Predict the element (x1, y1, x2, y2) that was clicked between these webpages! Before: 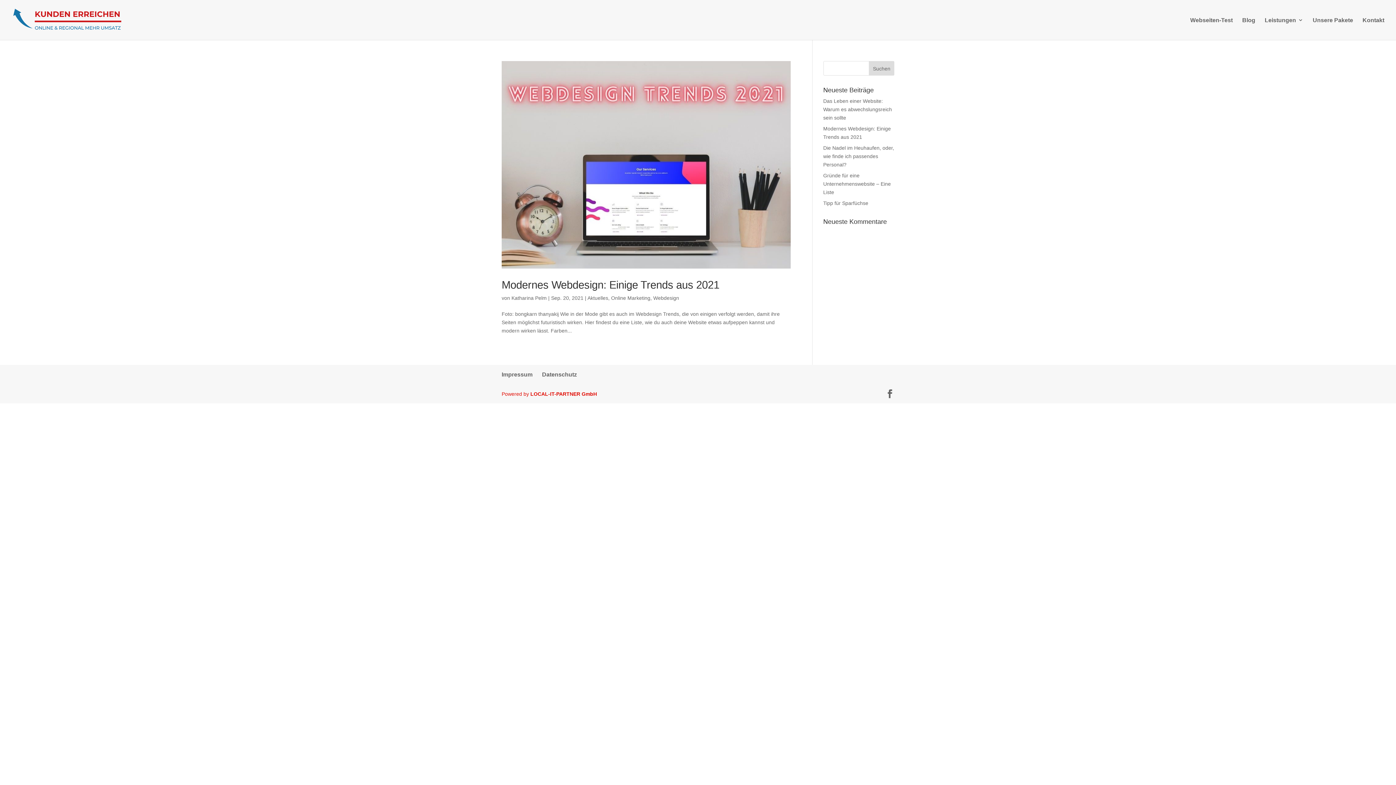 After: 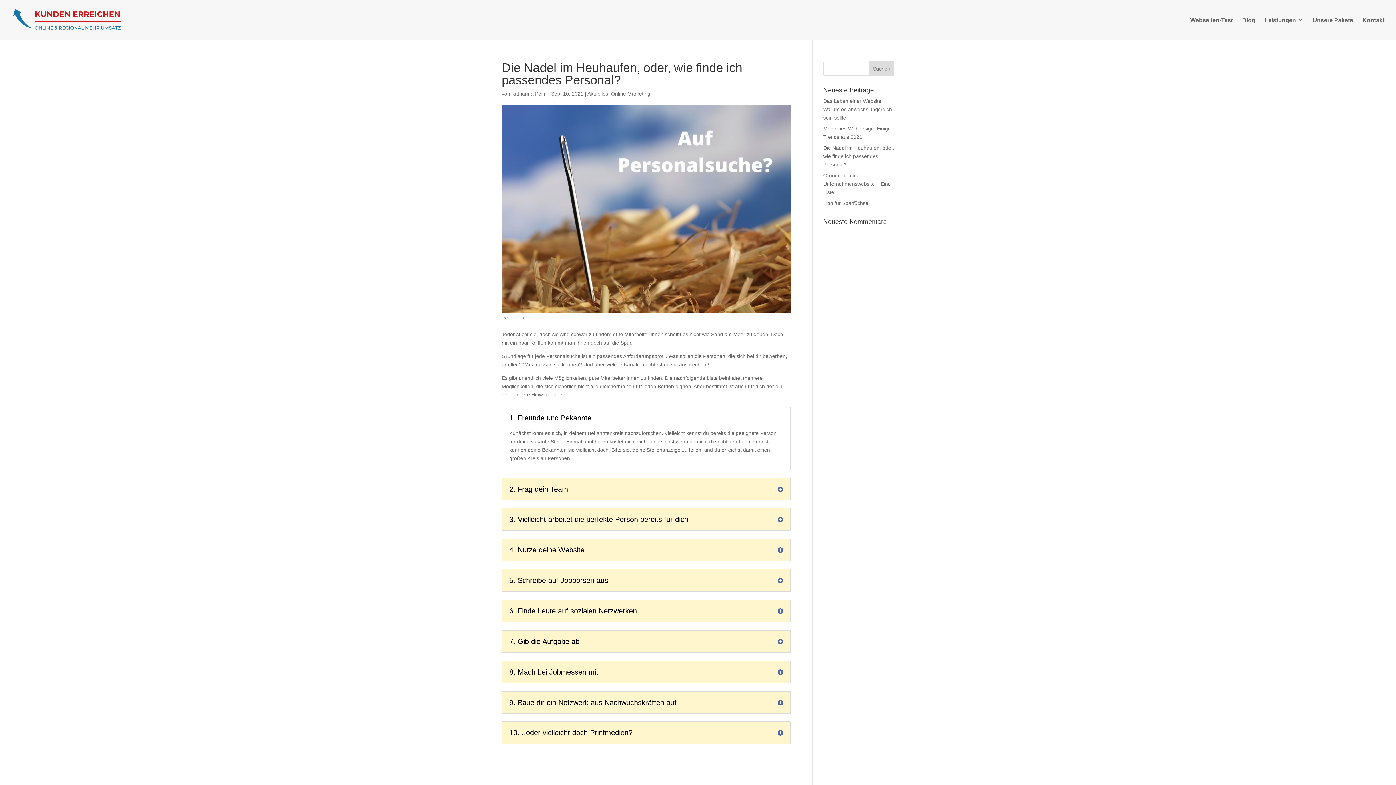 Action: bbox: (823, 144, 894, 168) label: Die Nadel im Heuhaufen, oder, wie finde ich passendes Personal?